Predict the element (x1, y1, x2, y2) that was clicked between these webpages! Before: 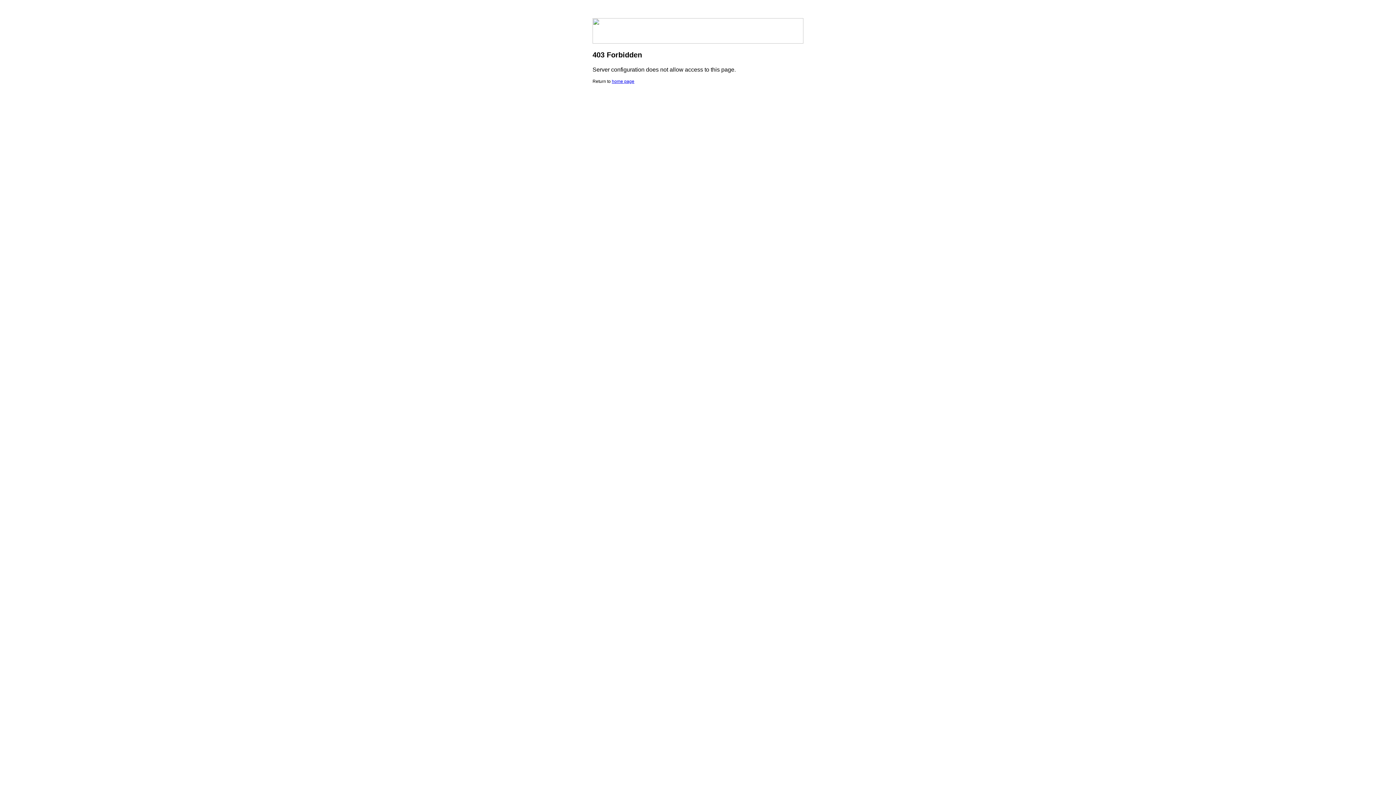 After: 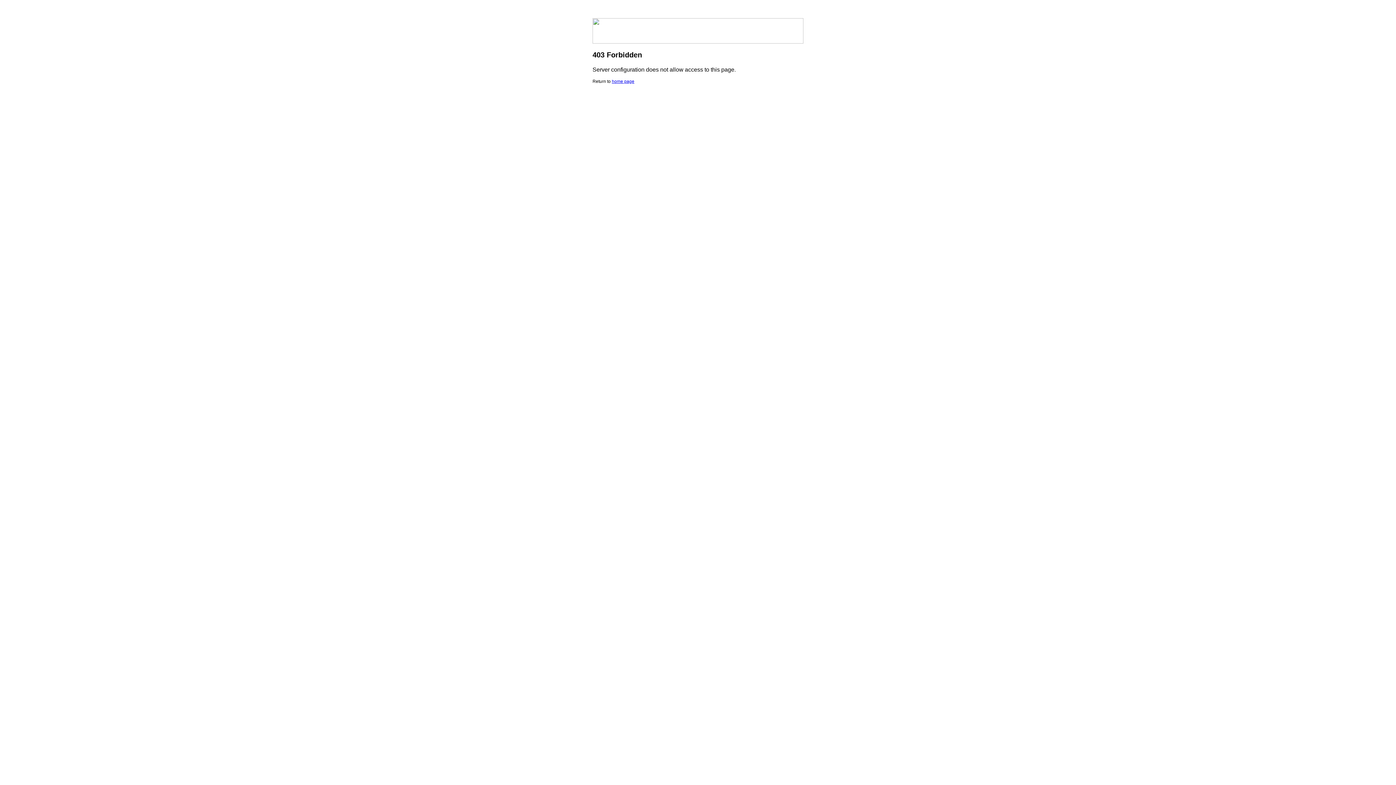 Action: label: home page bbox: (612, 78, 634, 84)